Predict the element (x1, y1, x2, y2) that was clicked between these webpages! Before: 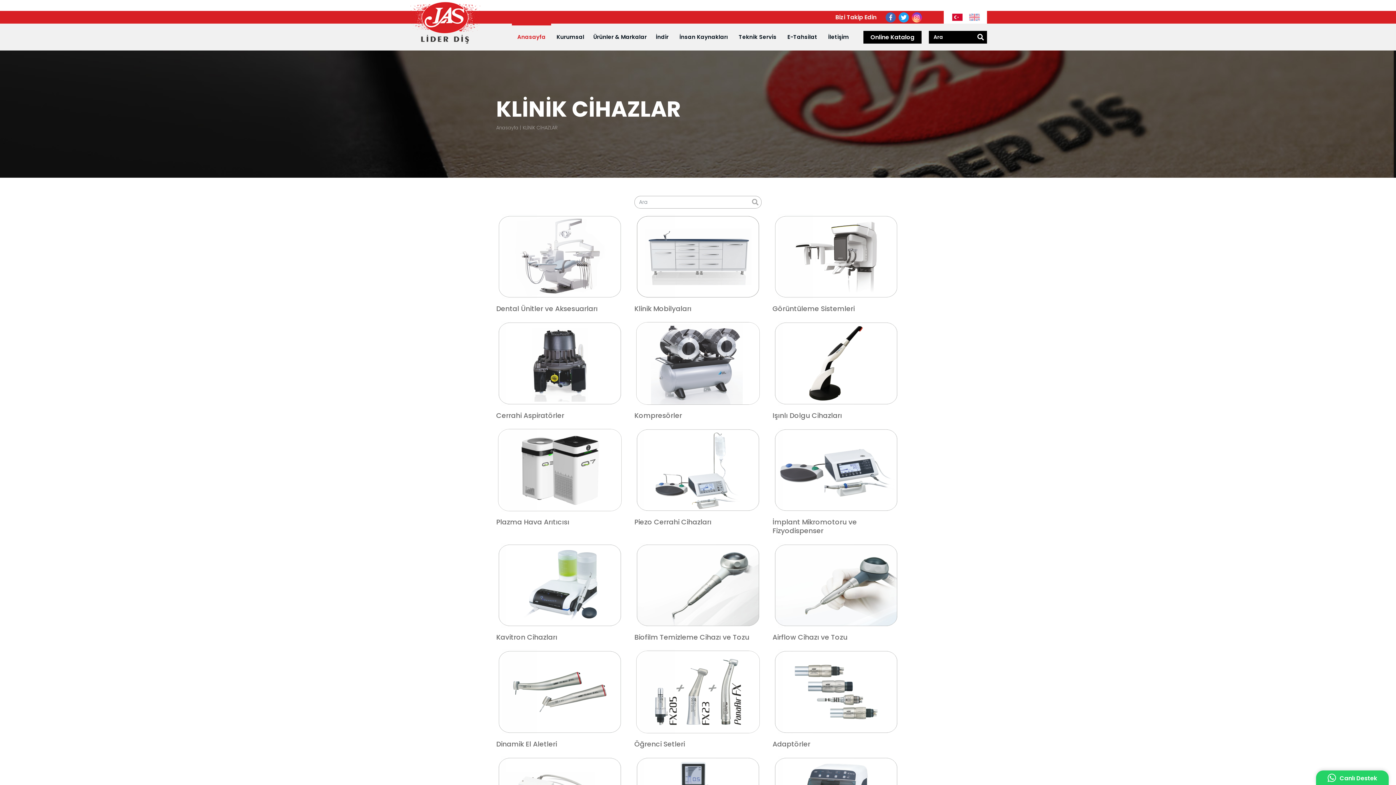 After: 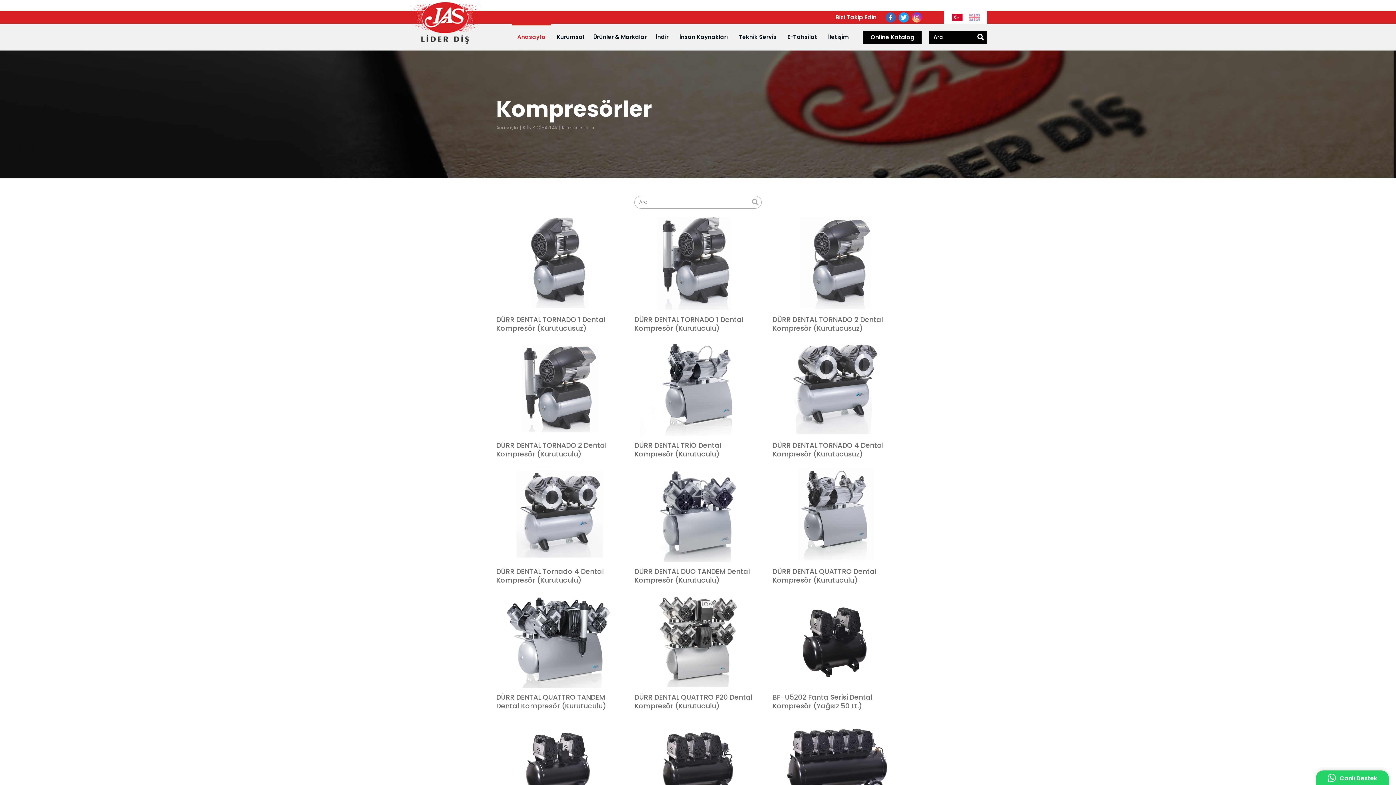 Action: bbox: (634, 321, 761, 420) label: Kompresörler